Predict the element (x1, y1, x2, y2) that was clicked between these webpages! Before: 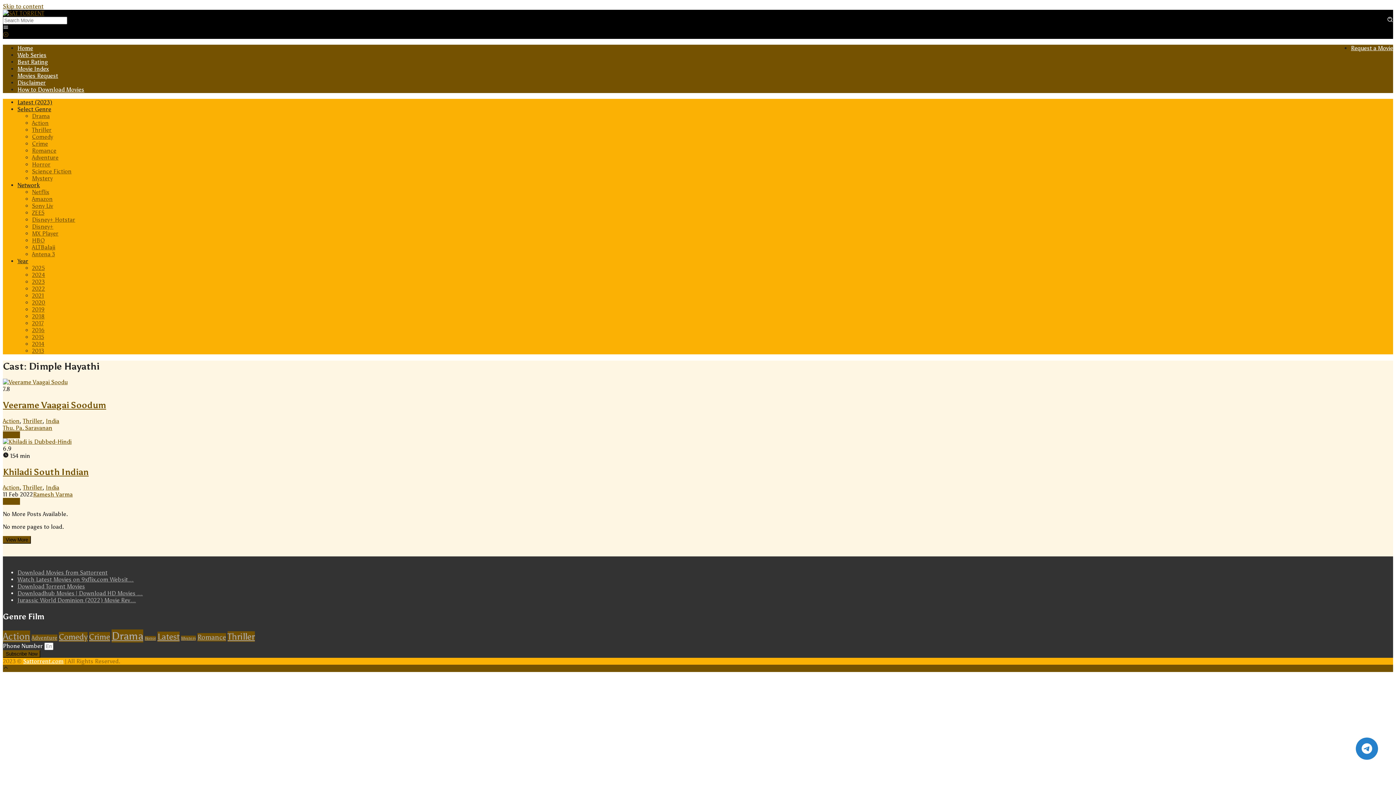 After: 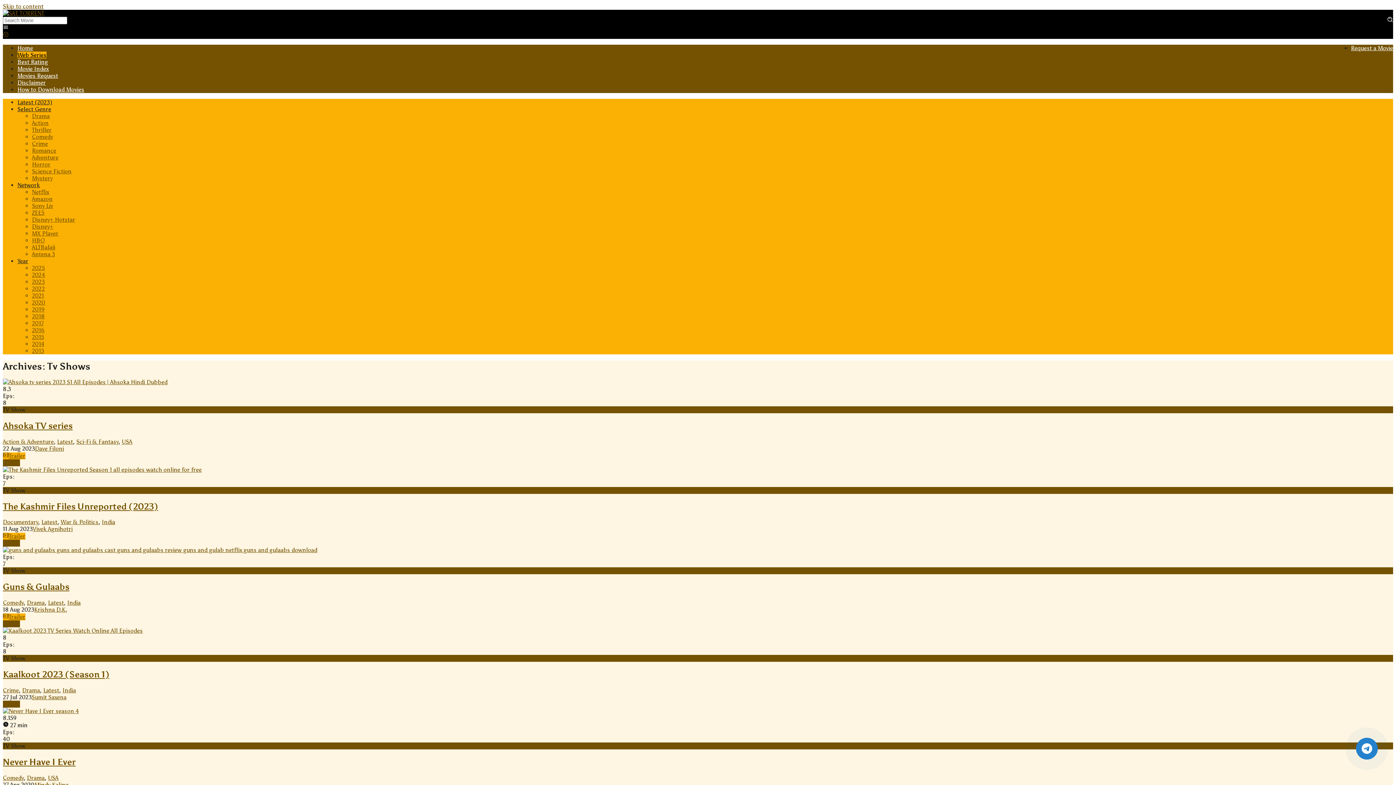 Action: bbox: (17, 51, 46, 58) label: Web Series